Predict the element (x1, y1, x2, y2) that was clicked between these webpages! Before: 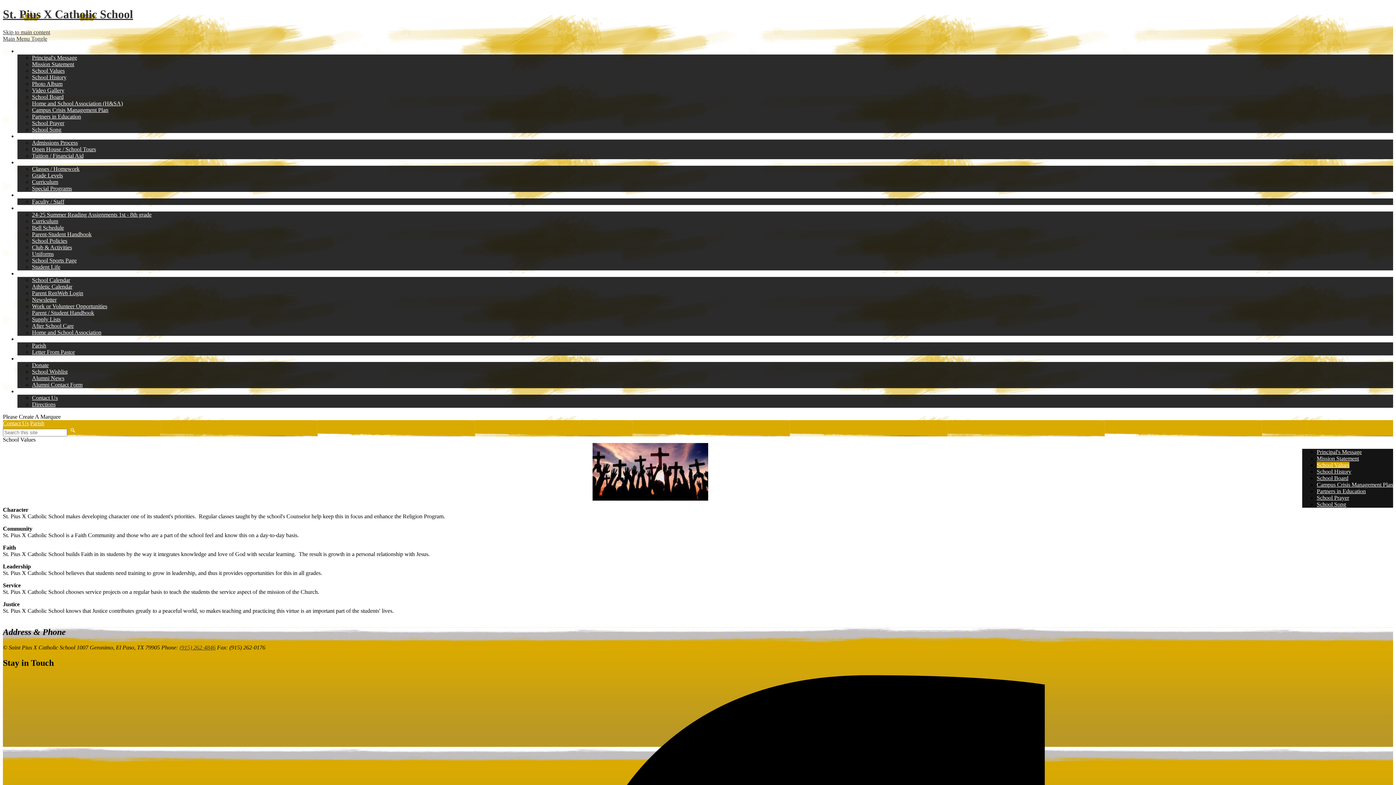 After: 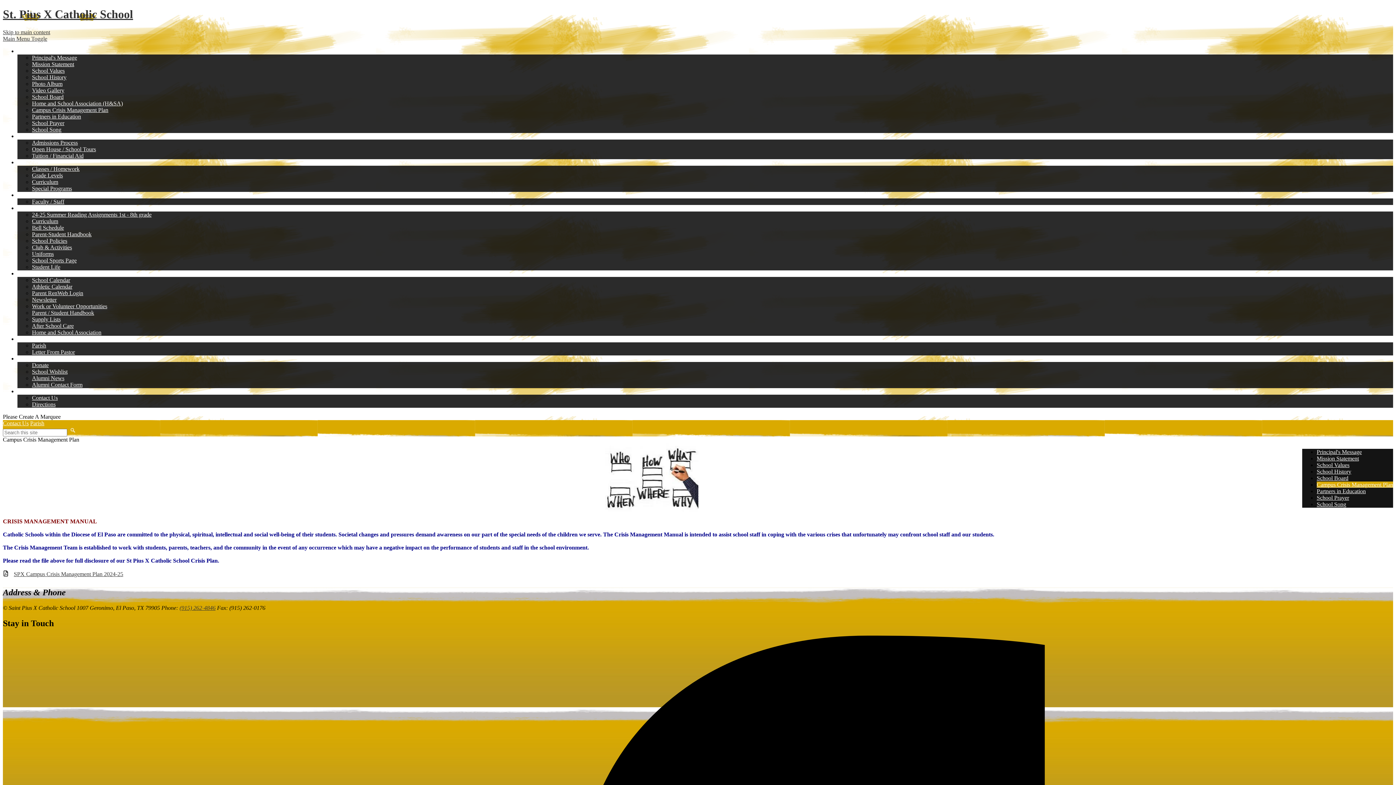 Action: bbox: (32, 106, 108, 113) label: Campus Crisis Management Plan